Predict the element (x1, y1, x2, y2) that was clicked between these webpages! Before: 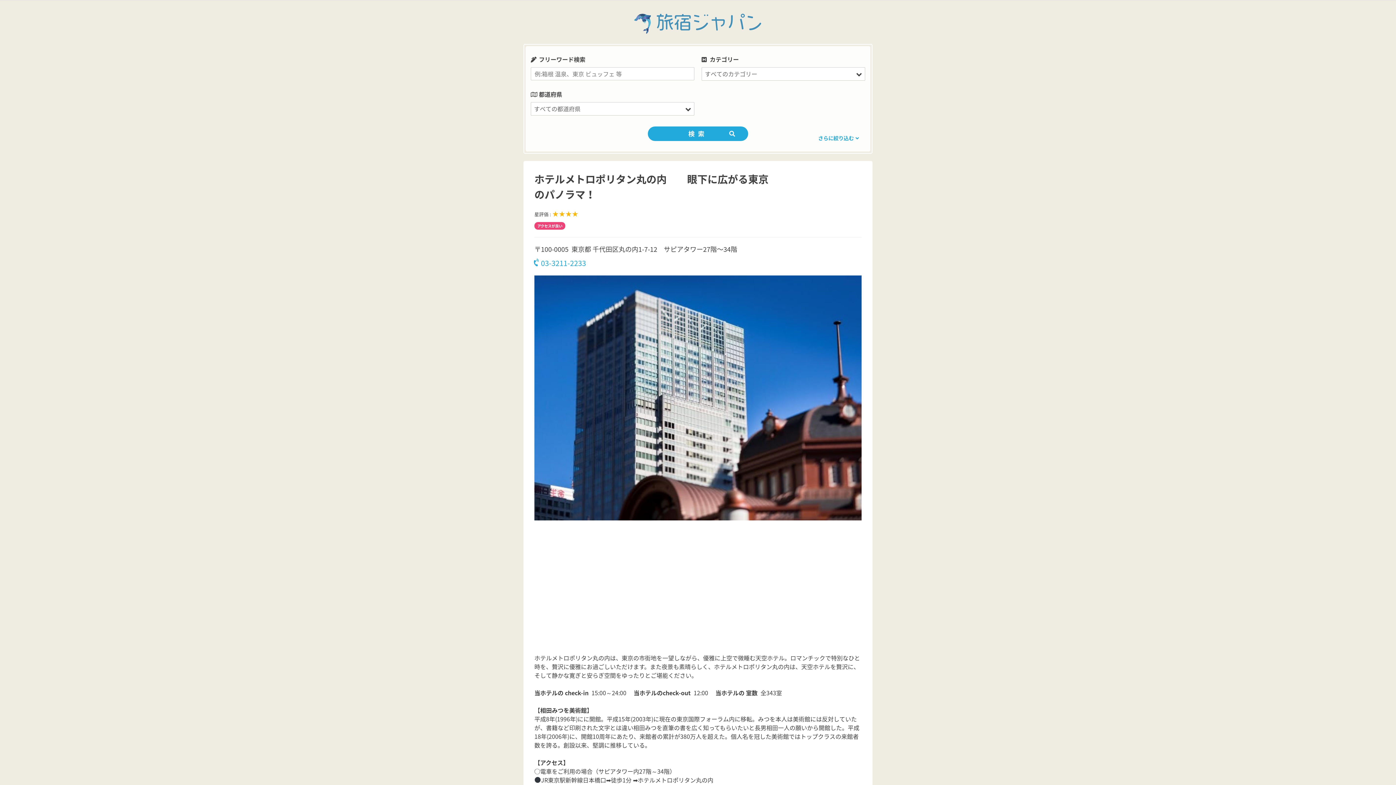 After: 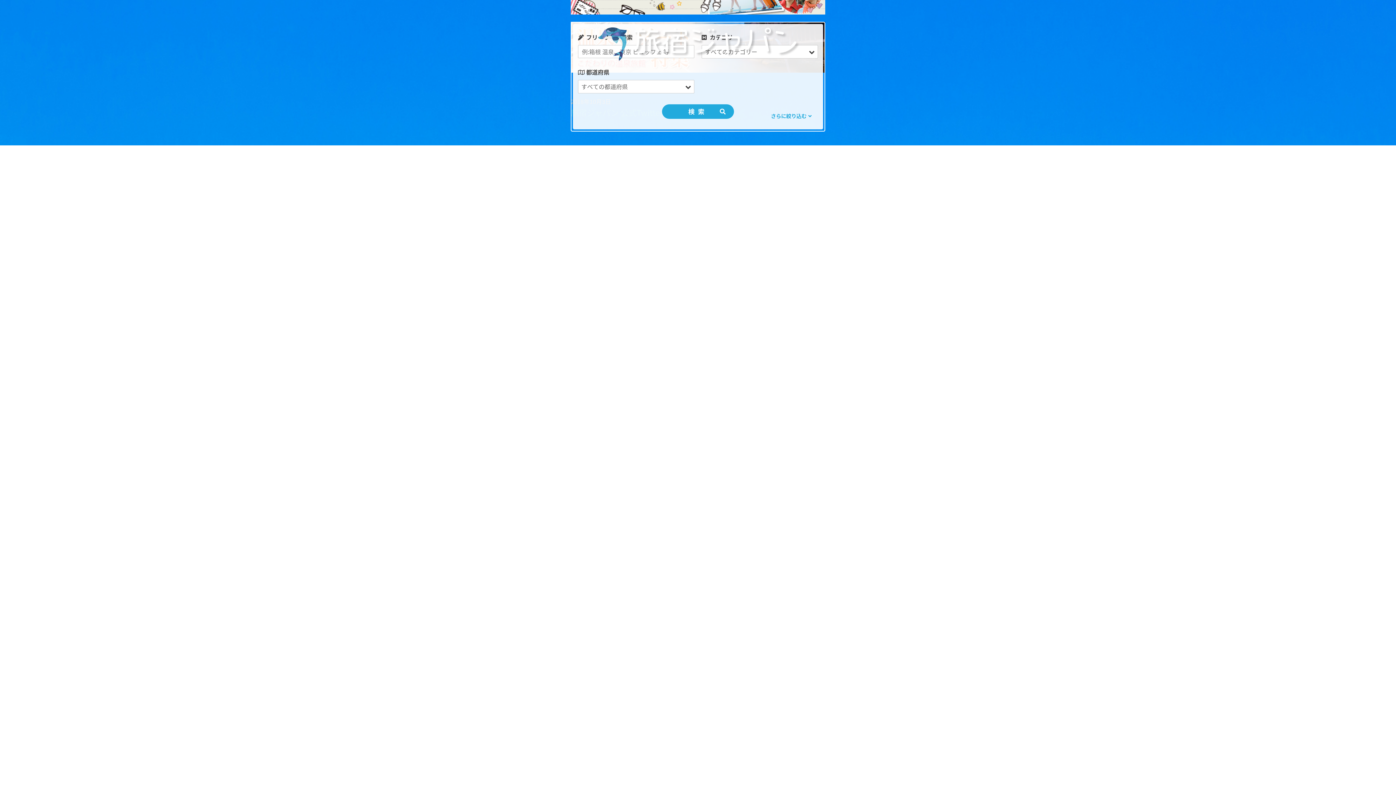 Action: bbox: (633, 17, 654, 30)